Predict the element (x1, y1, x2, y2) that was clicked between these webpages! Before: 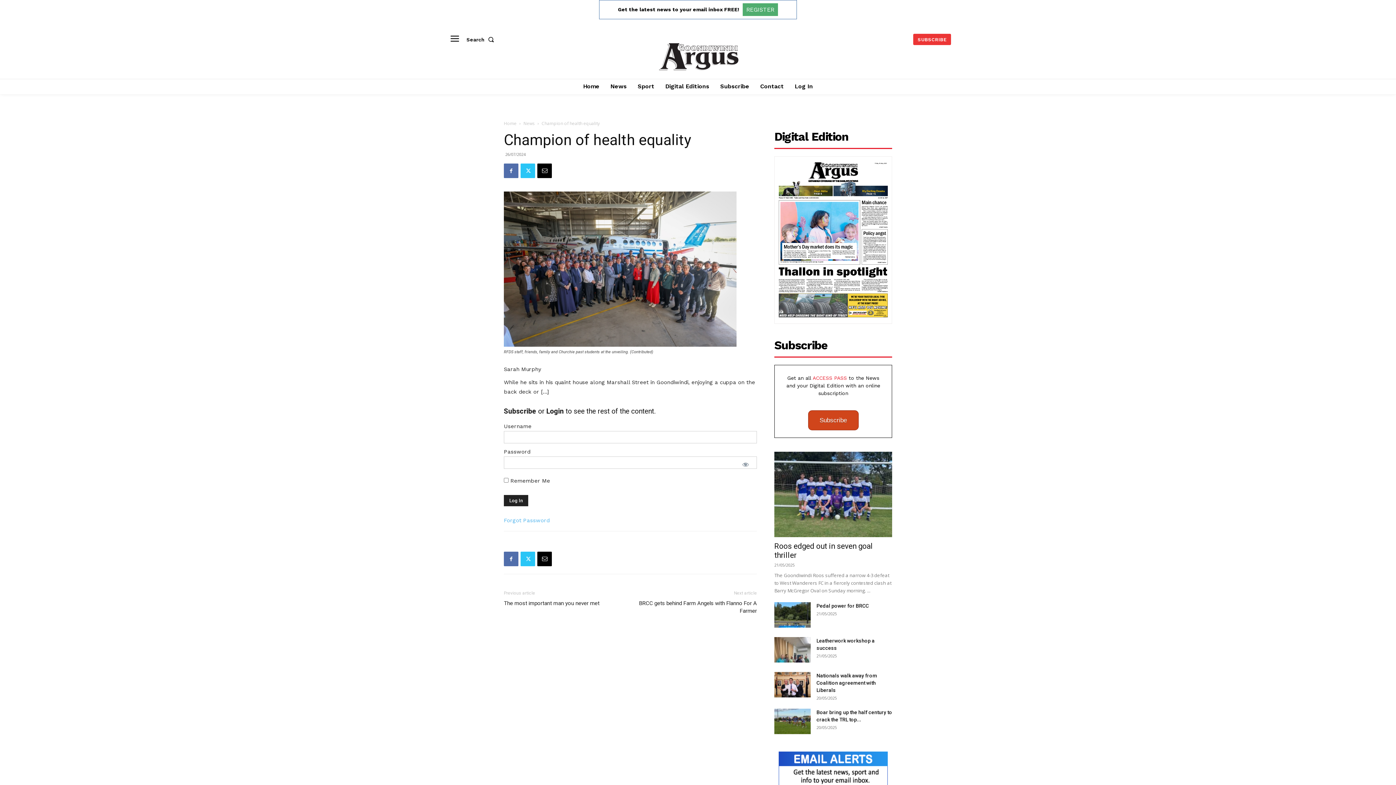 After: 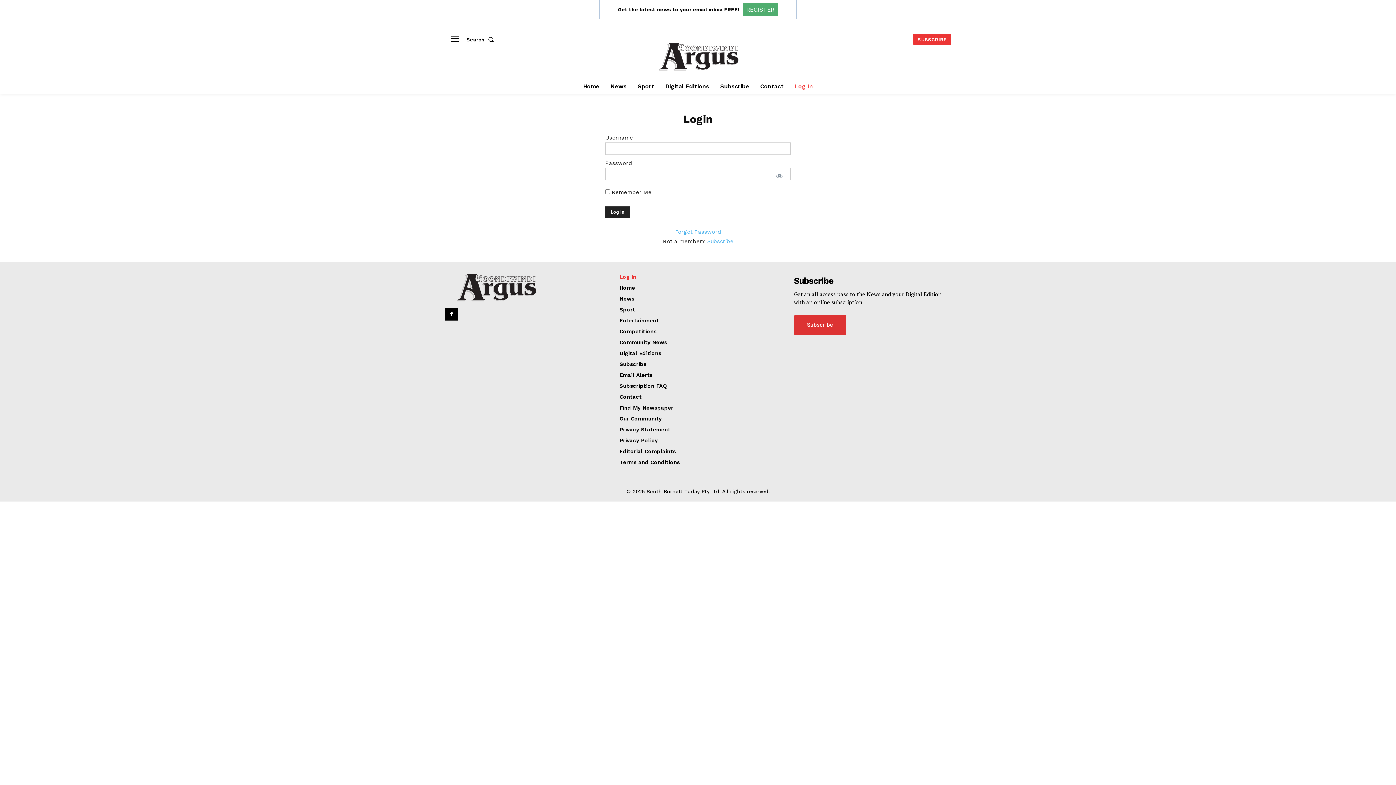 Action: bbox: (791, 78, 816, 94) label: Log In